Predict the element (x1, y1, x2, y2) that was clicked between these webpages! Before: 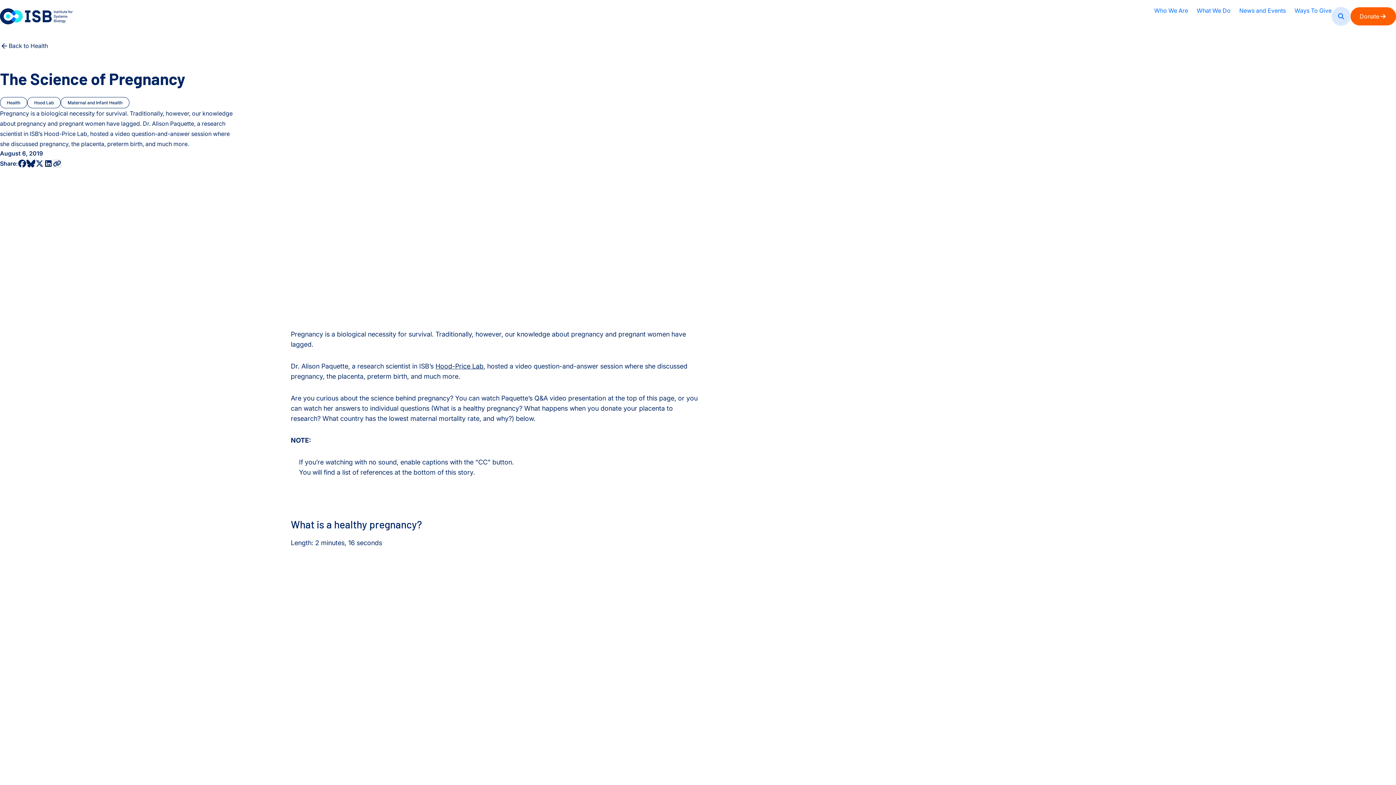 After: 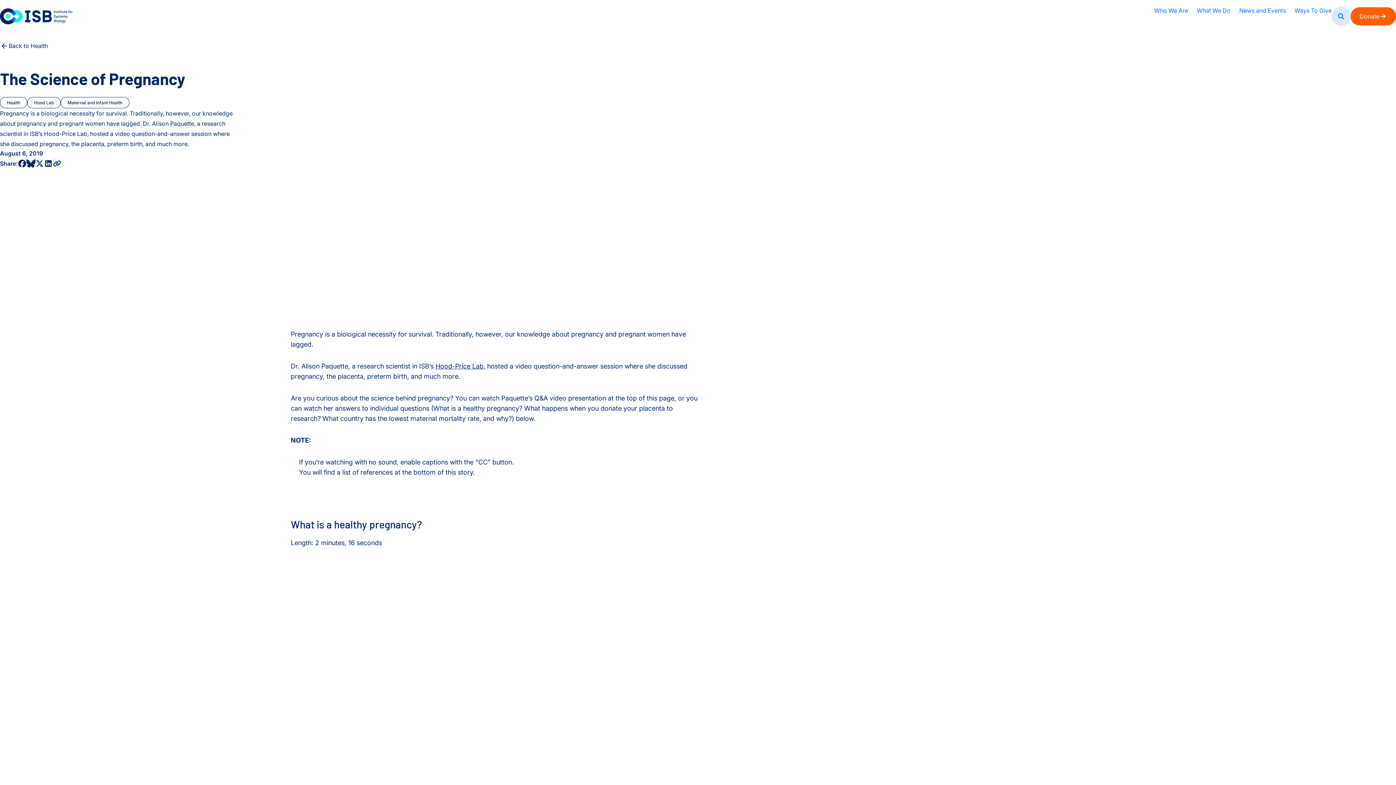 Action: bbox: (26, 157, 35, 169) label: share to bluesky profile